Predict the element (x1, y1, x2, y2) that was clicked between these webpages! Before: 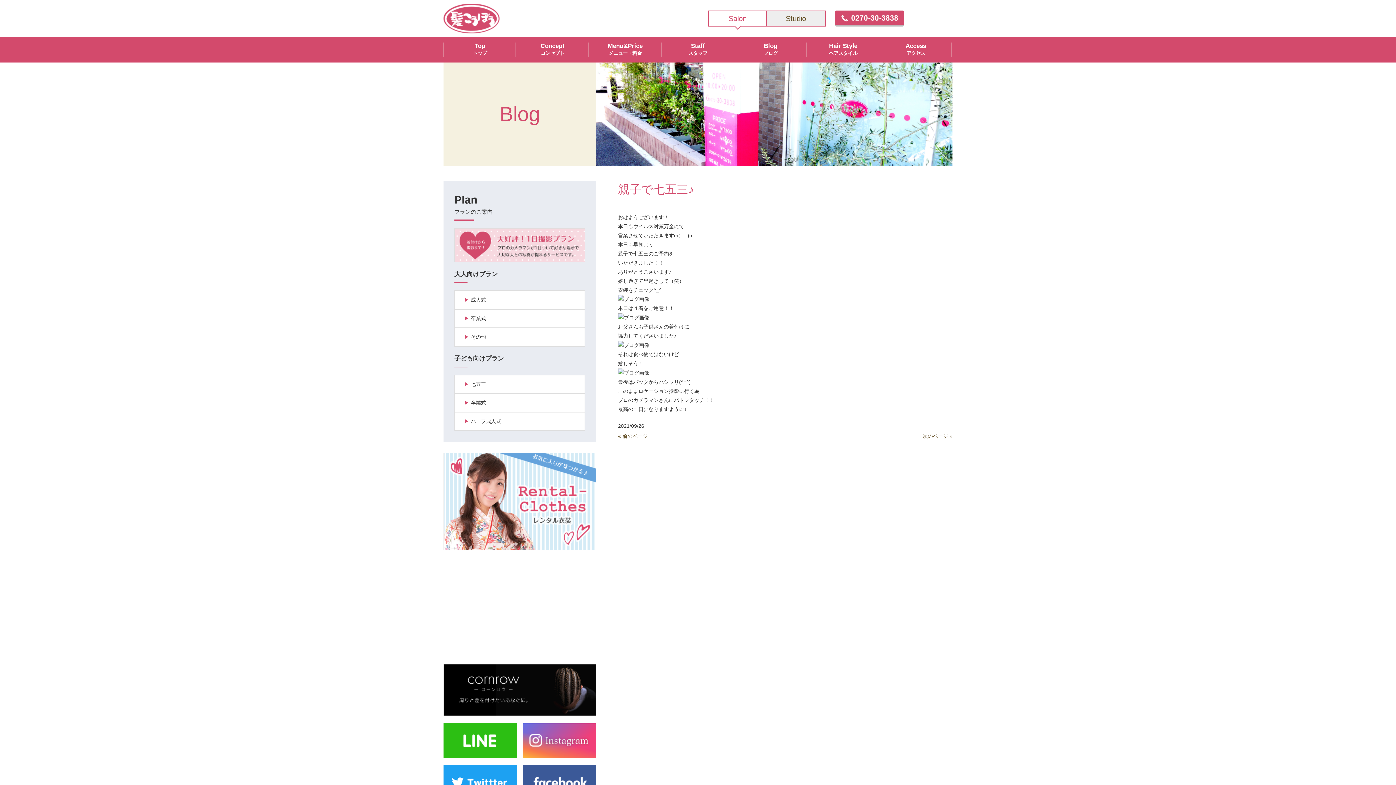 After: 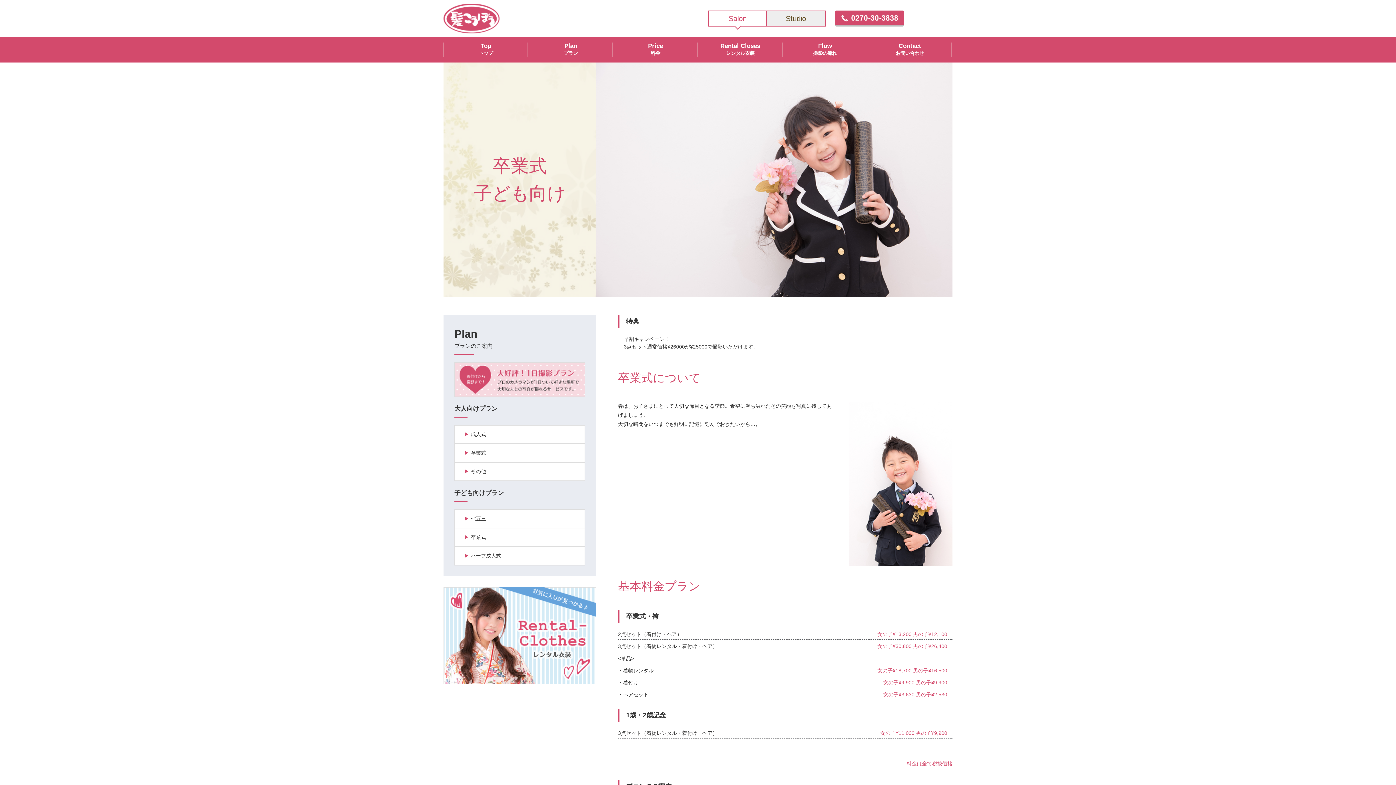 Action: bbox: (455, 394, 584, 412) label: 卒業式